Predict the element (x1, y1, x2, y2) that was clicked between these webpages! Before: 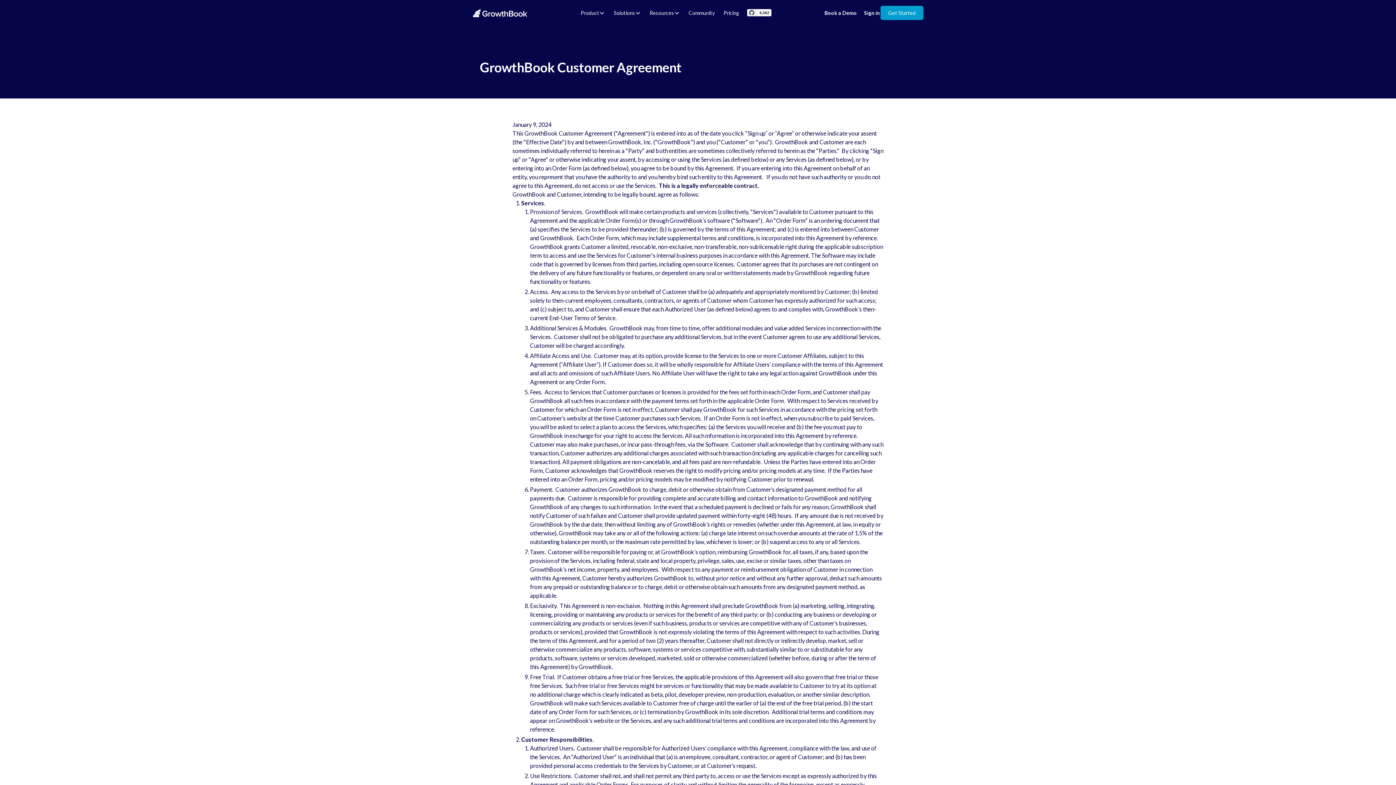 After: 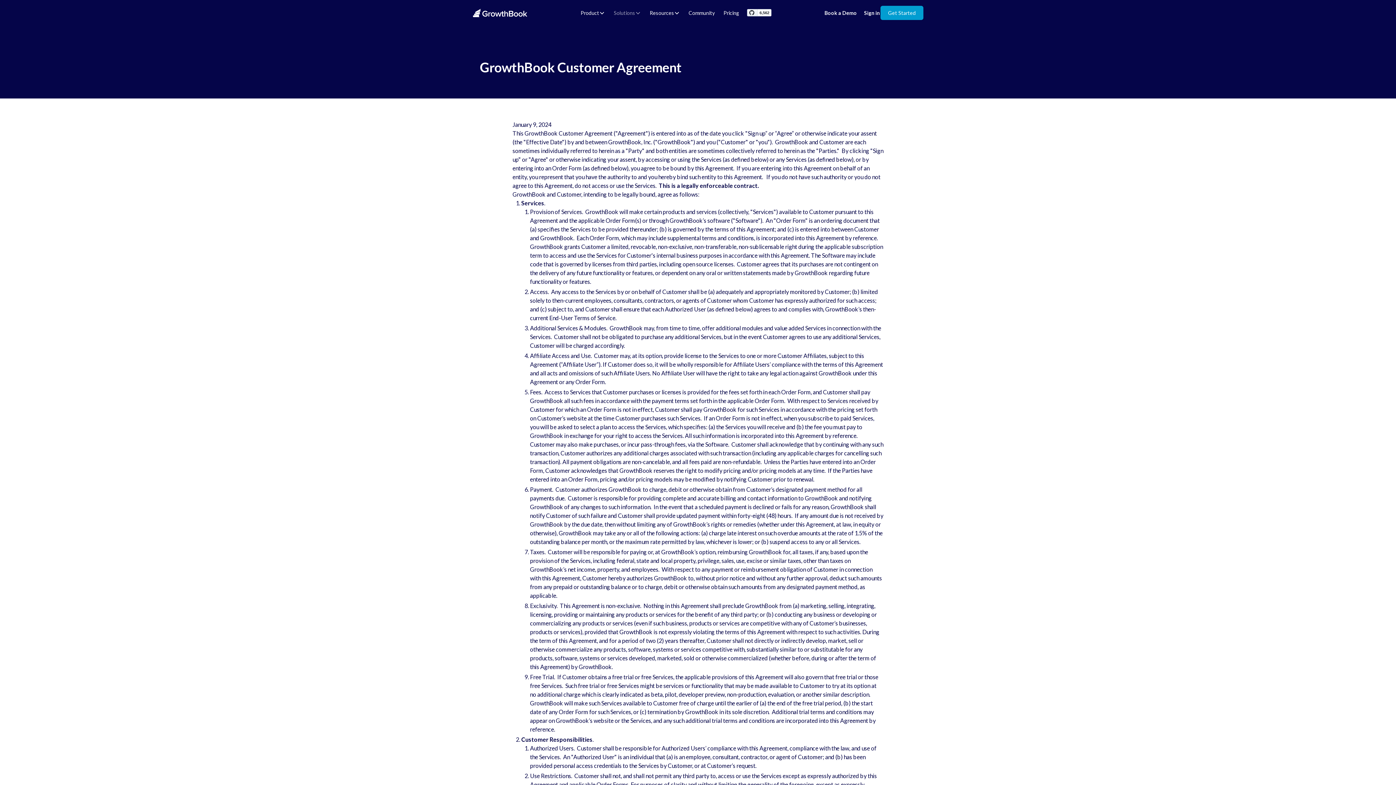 Action: label: Solutions bbox: (609, 6, 645, 19)